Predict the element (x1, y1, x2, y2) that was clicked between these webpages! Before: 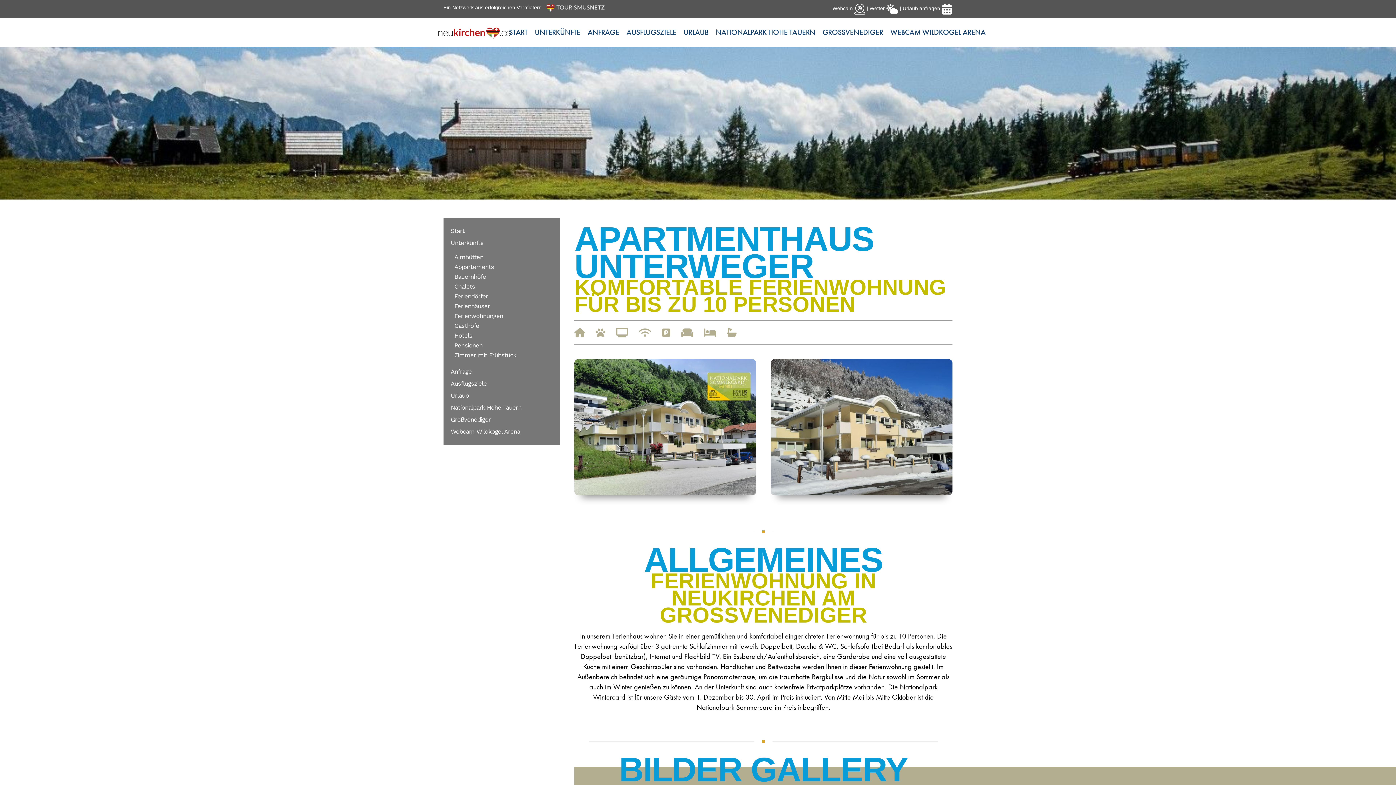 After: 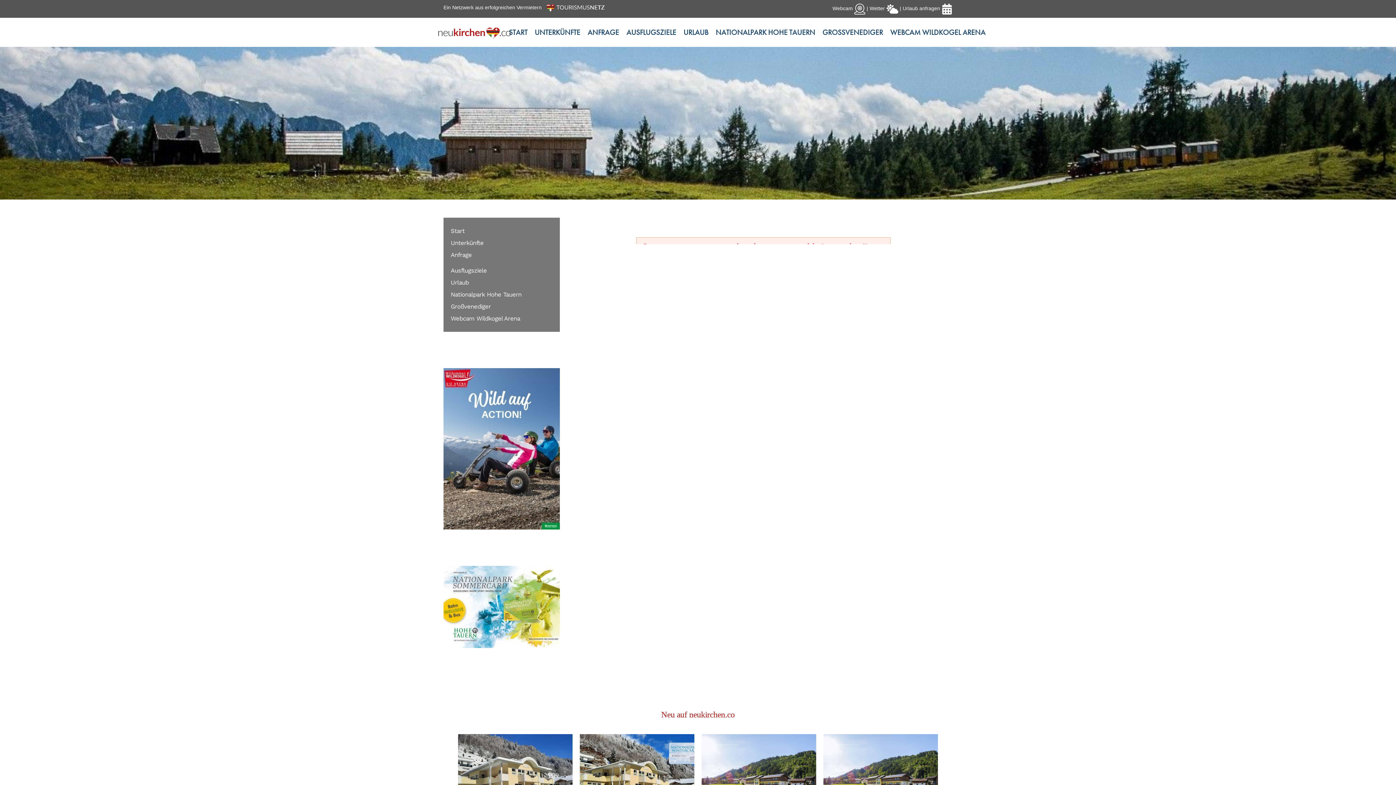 Action: label: Anfrage bbox: (450, 365, 552, 377)